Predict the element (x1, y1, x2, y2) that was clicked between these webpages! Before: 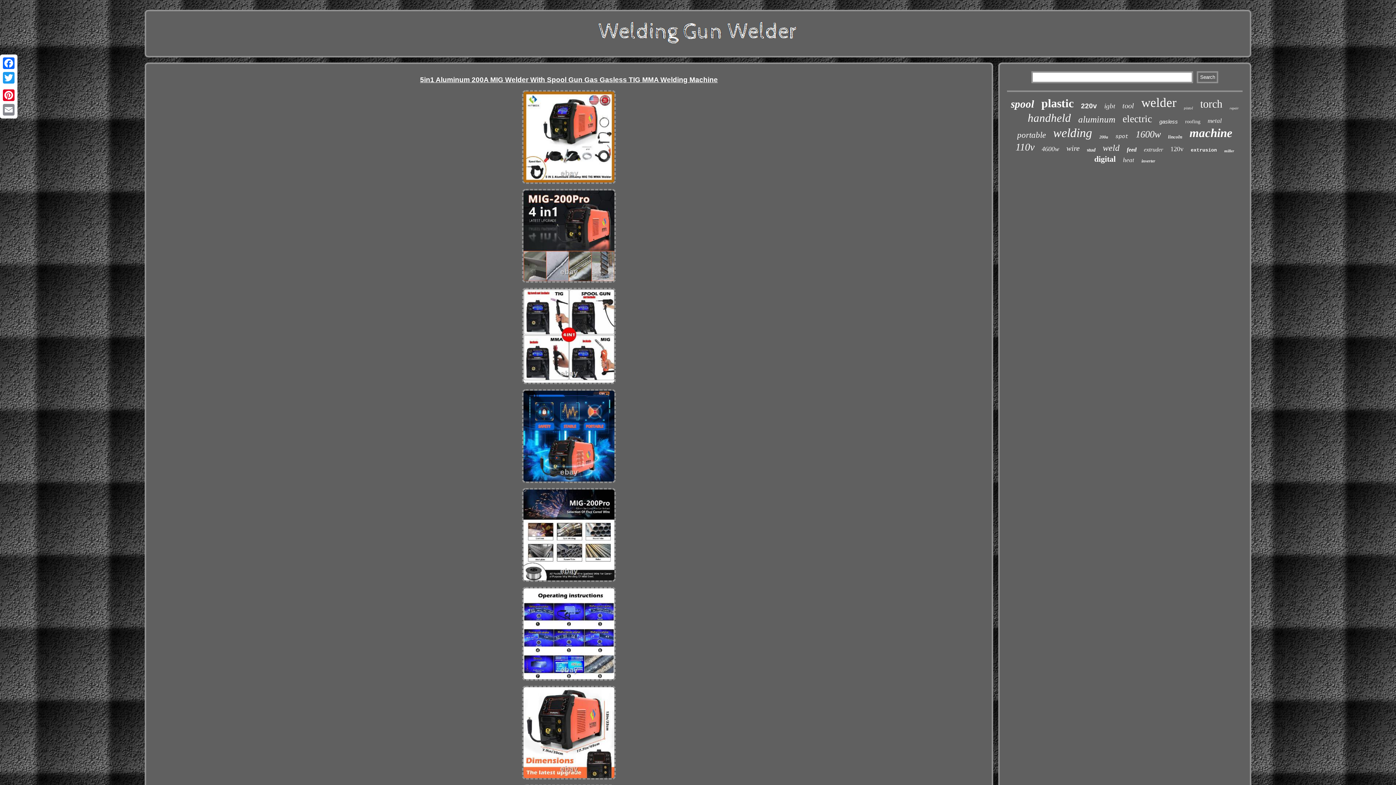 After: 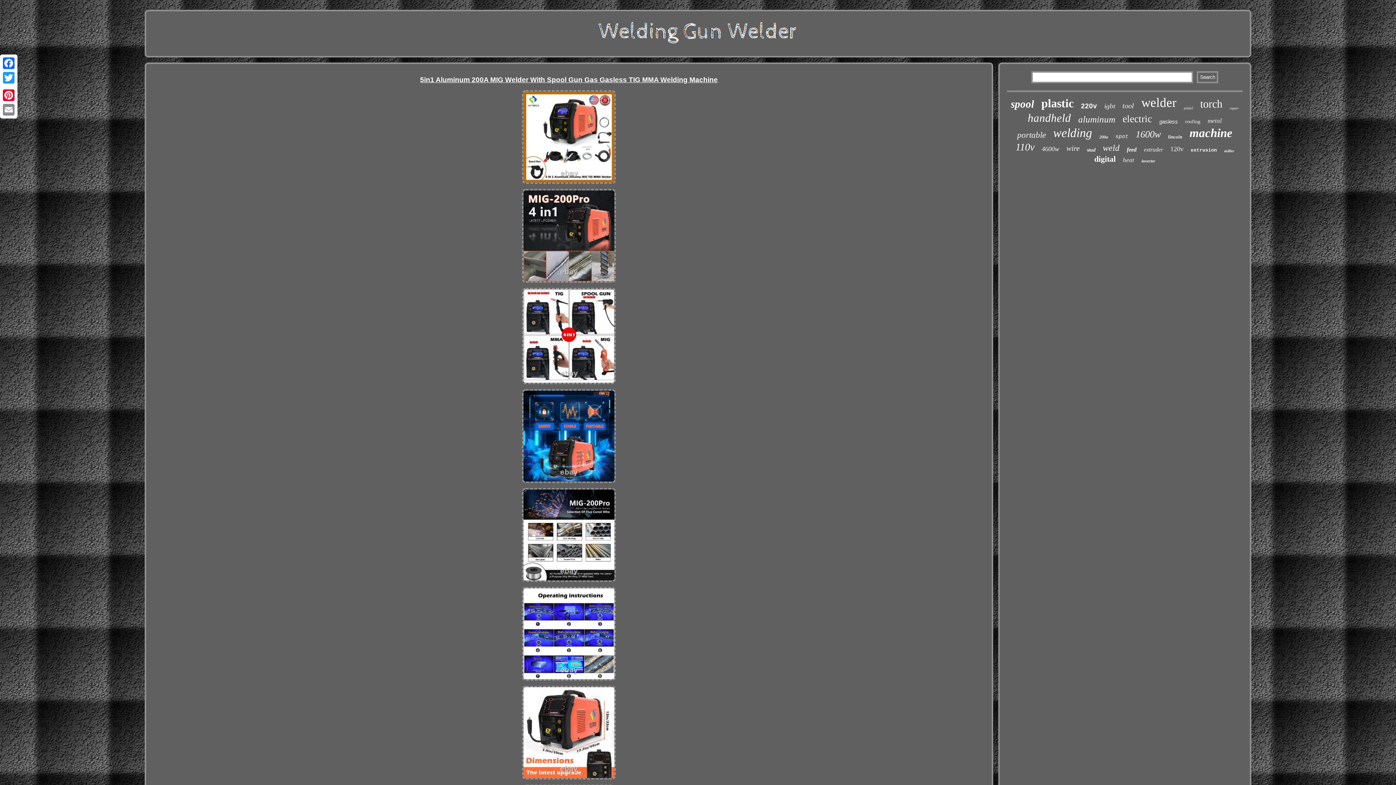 Action: bbox: (1, 85, 16, 88)